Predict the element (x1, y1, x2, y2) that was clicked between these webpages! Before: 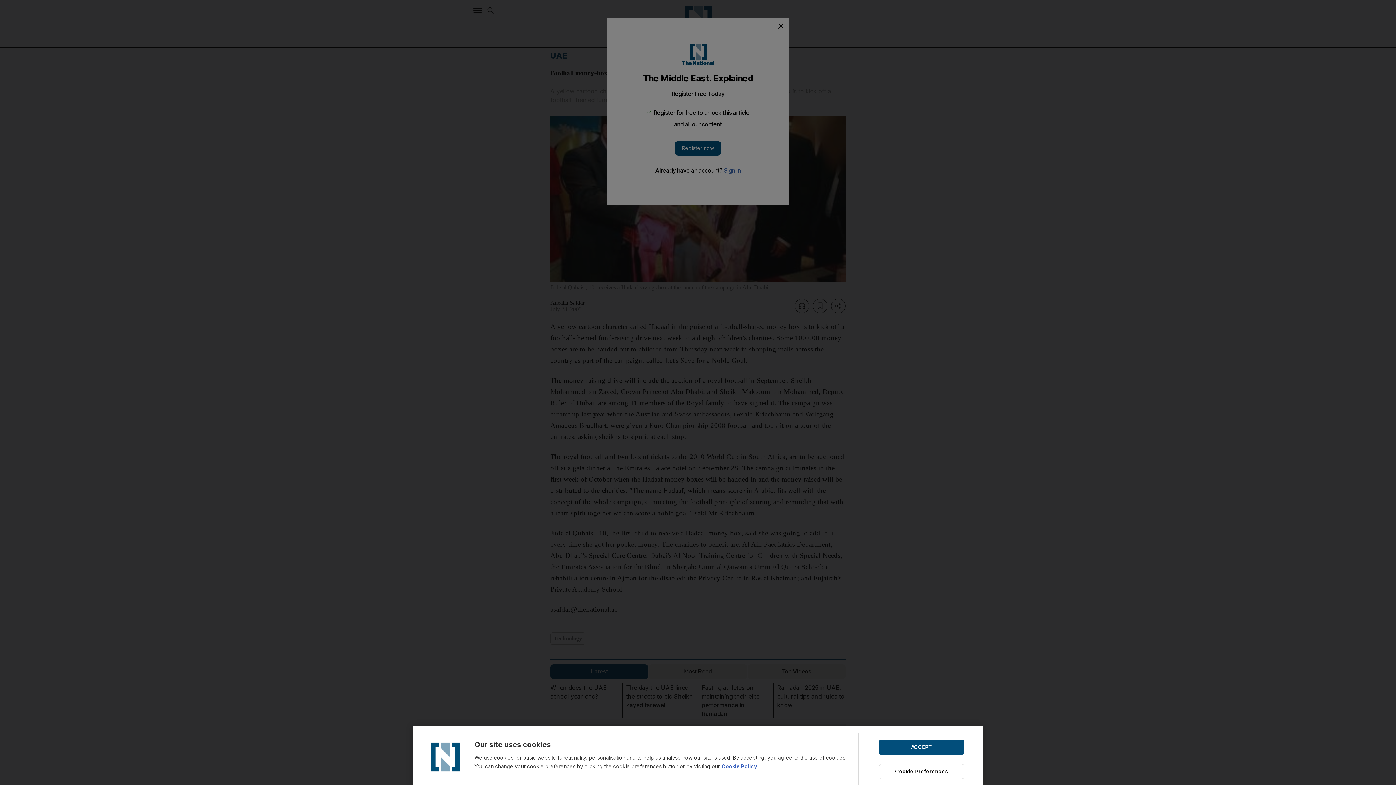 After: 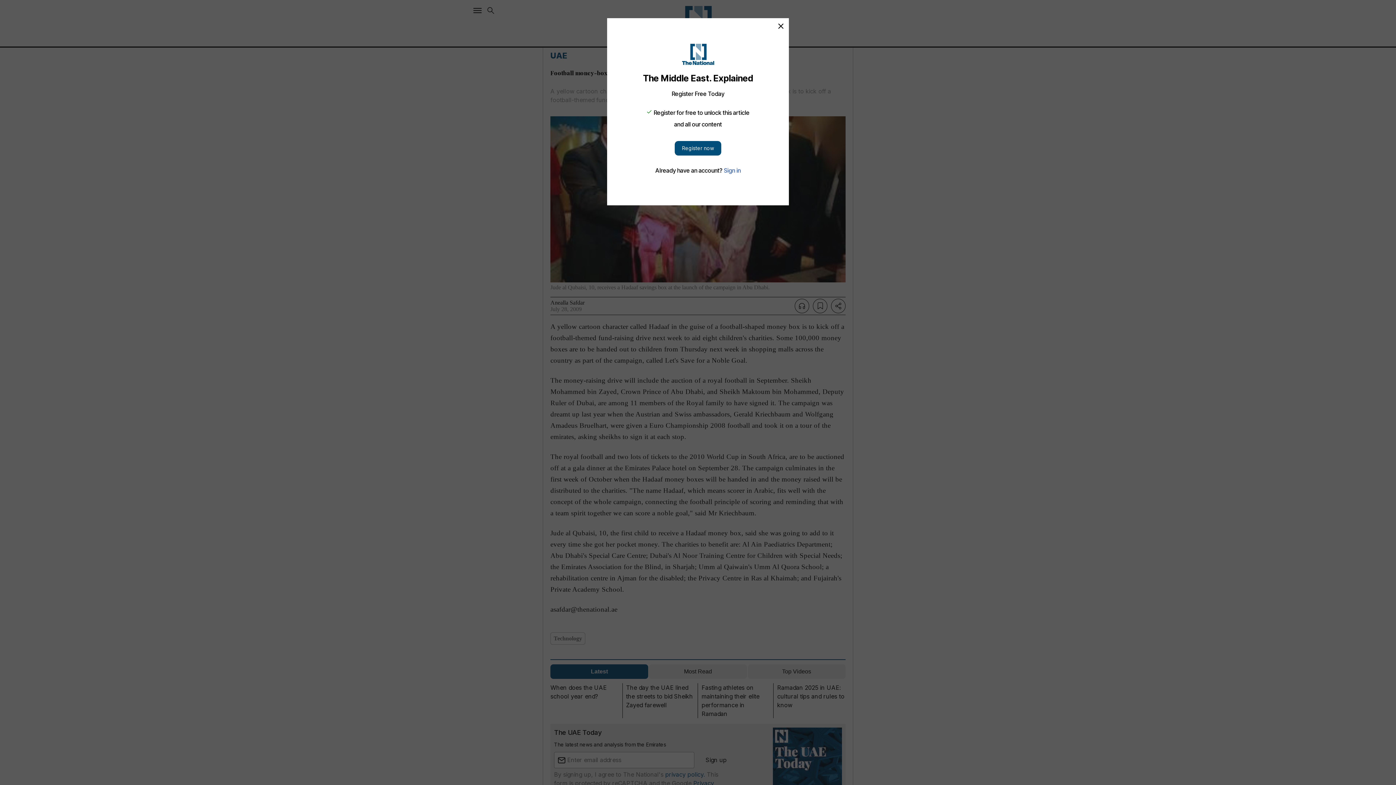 Action: bbox: (878, 739, 964, 755) label: ACCEPT